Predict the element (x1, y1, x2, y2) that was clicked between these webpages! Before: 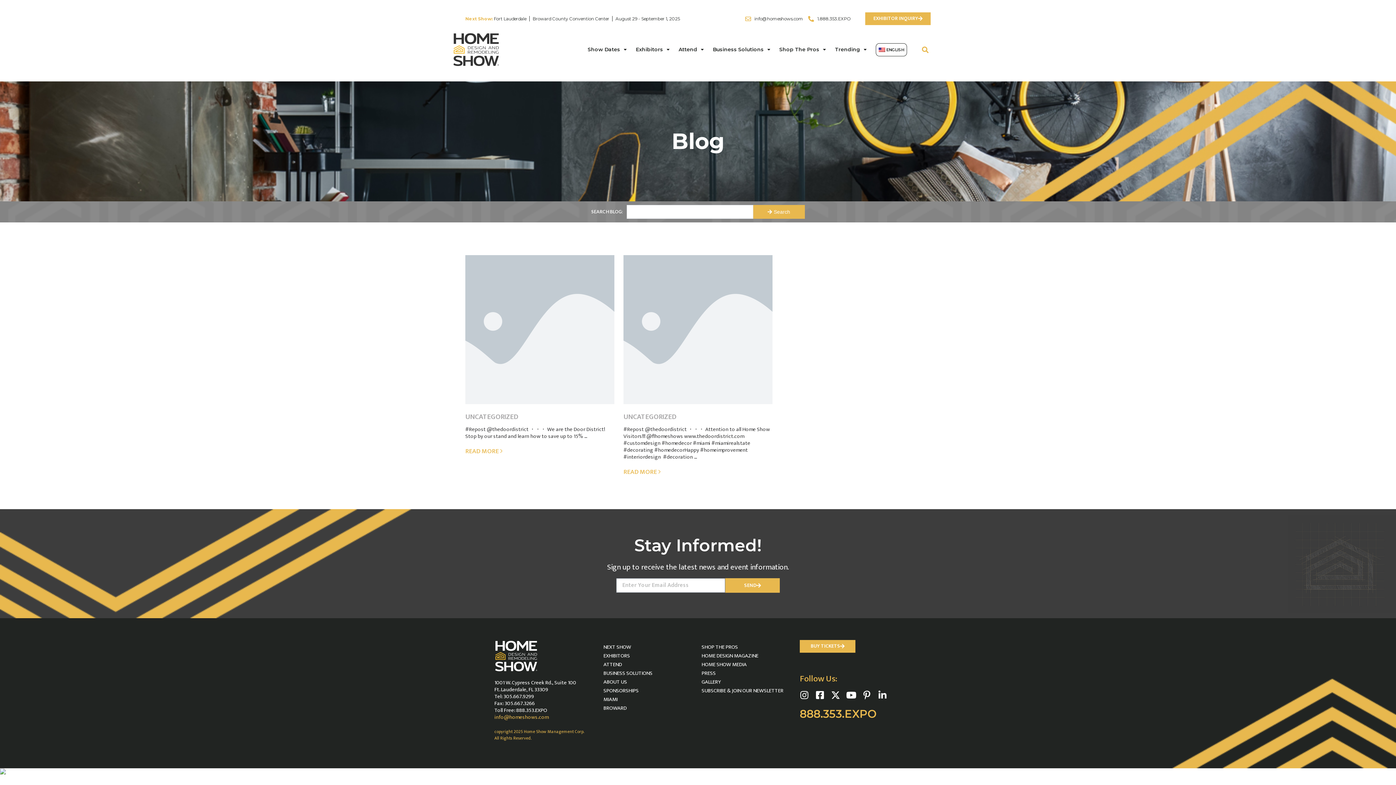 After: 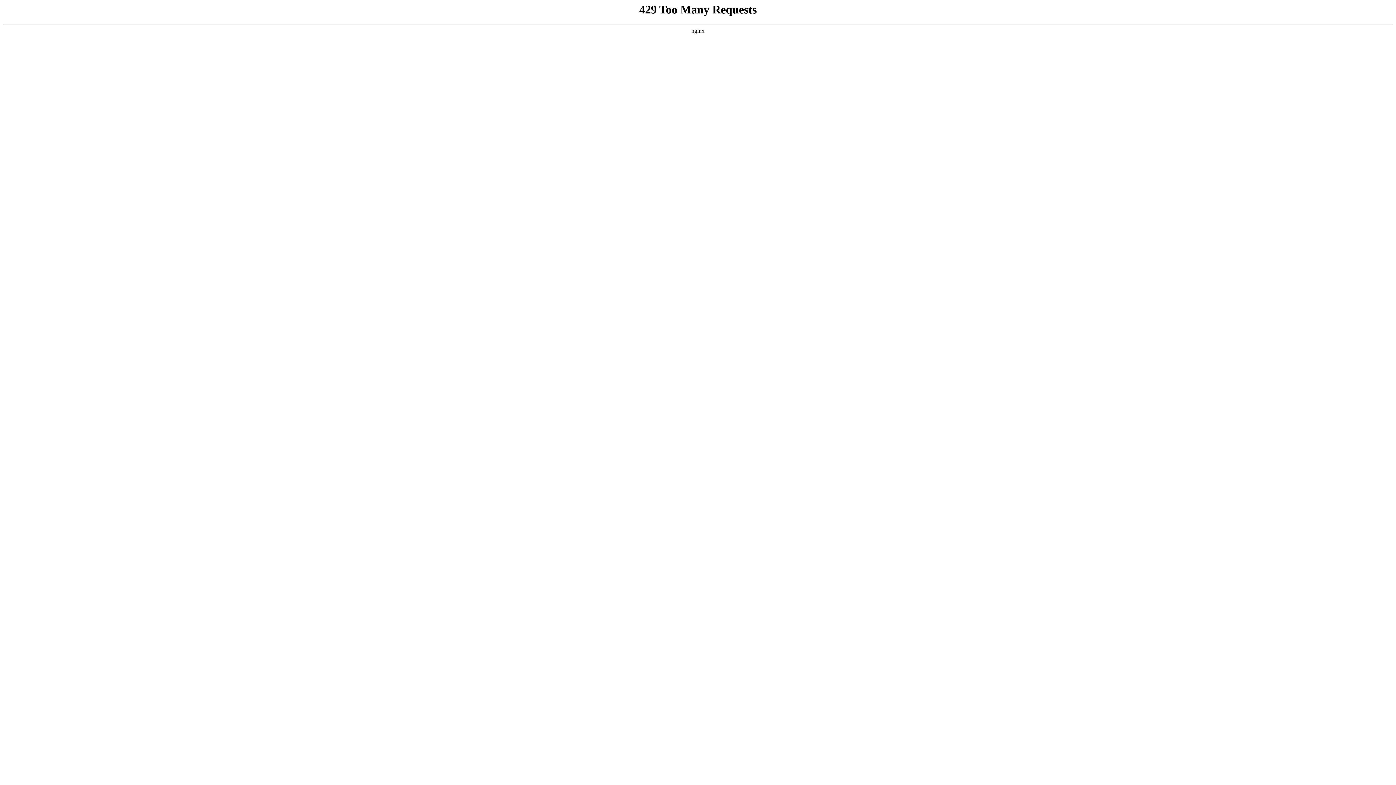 Action: bbox: (603, 705, 694, 712) label: BROWARD